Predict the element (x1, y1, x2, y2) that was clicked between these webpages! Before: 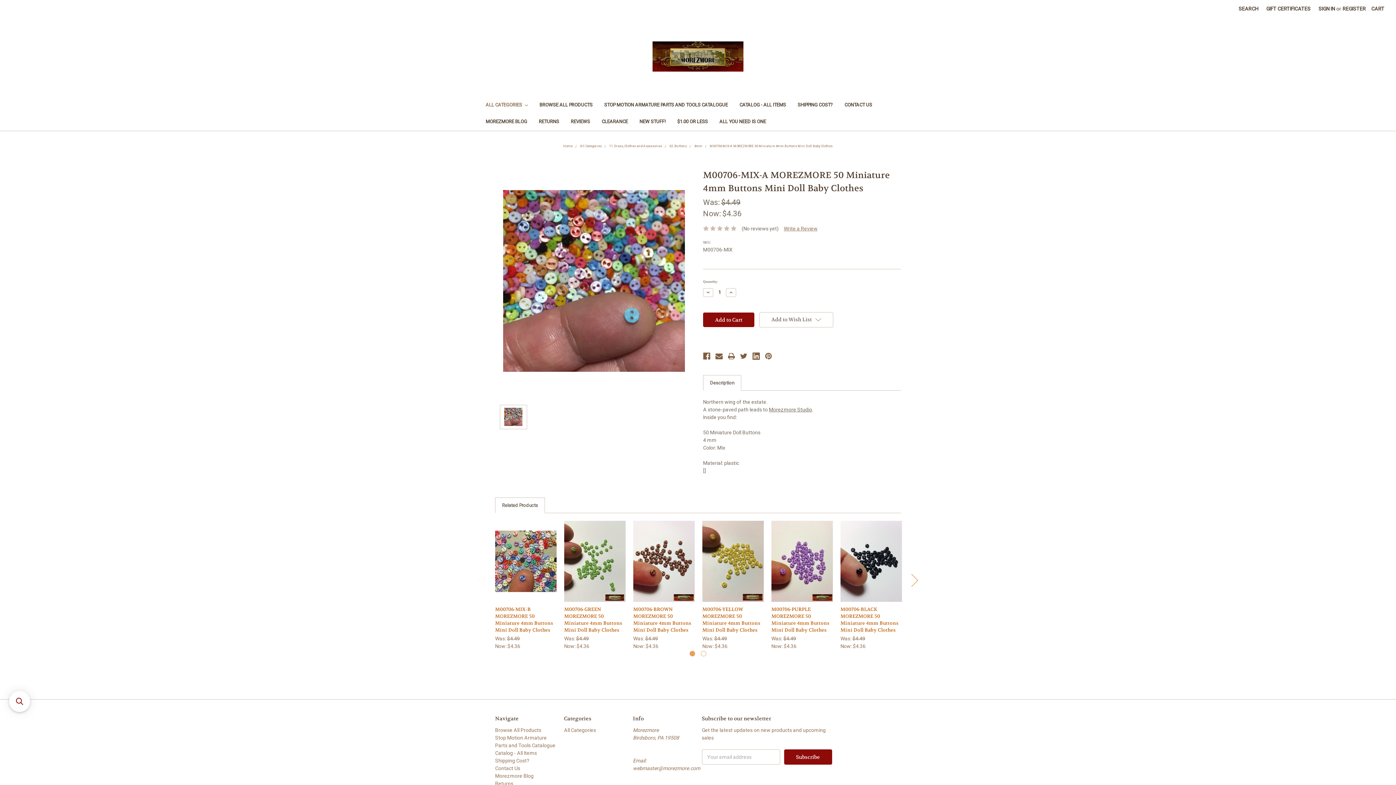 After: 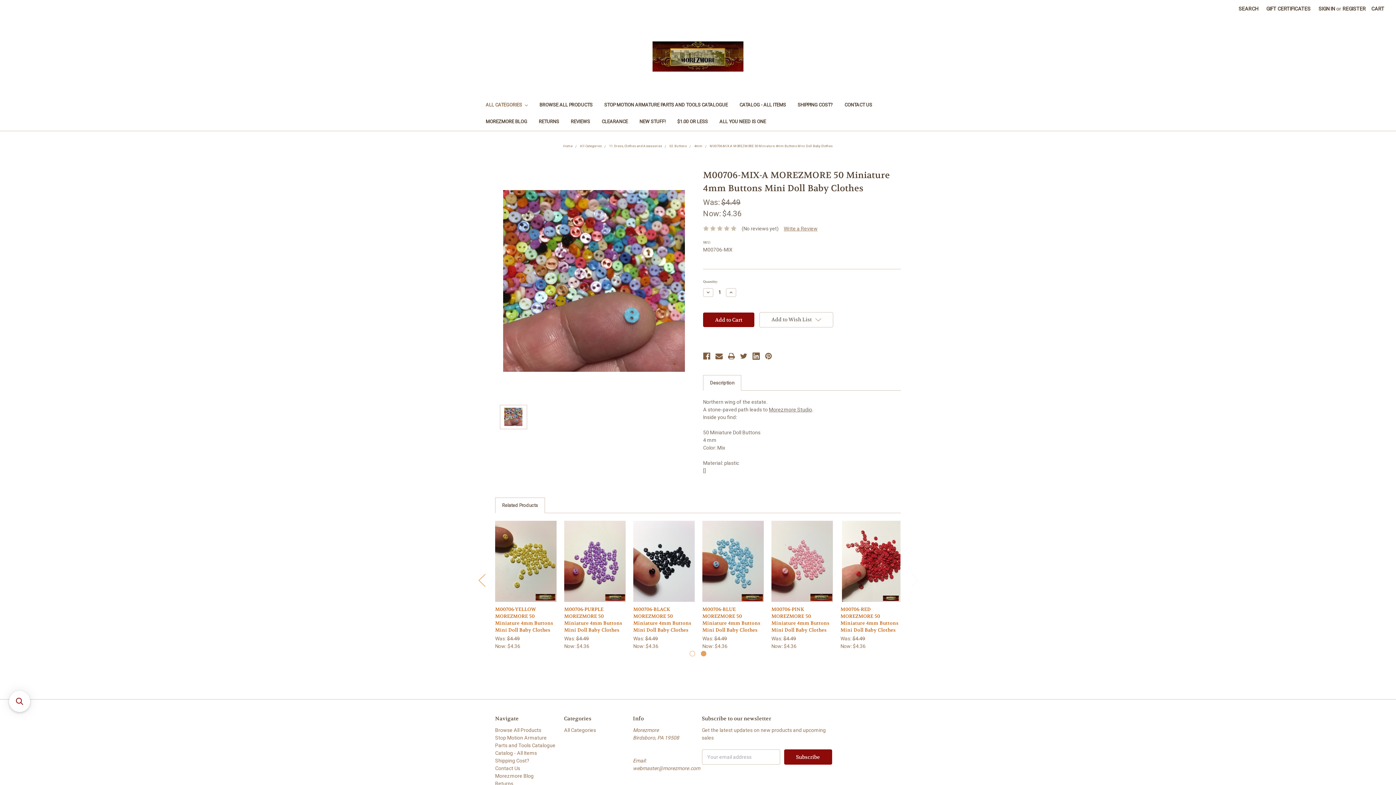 Action: bbox: (907, 569, 921, 591) label: Next